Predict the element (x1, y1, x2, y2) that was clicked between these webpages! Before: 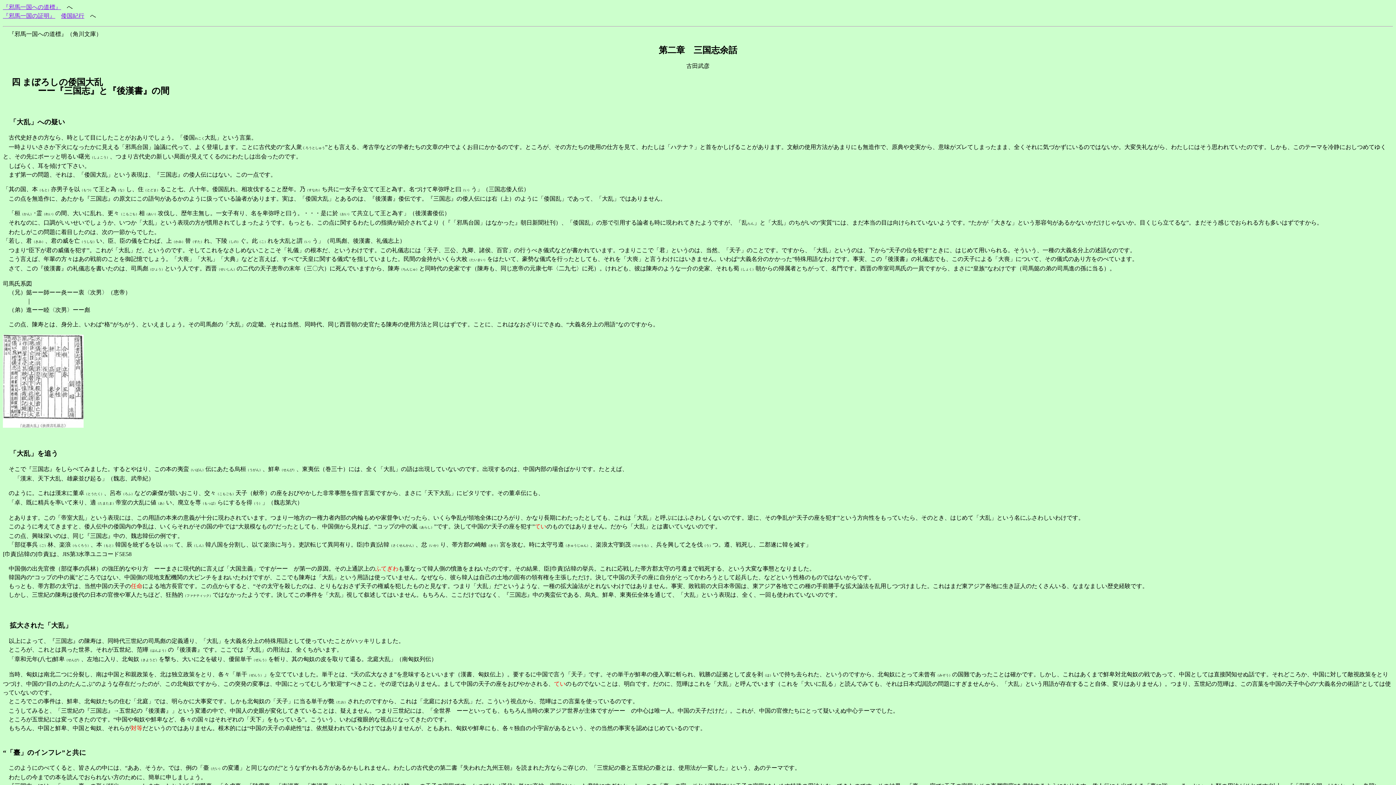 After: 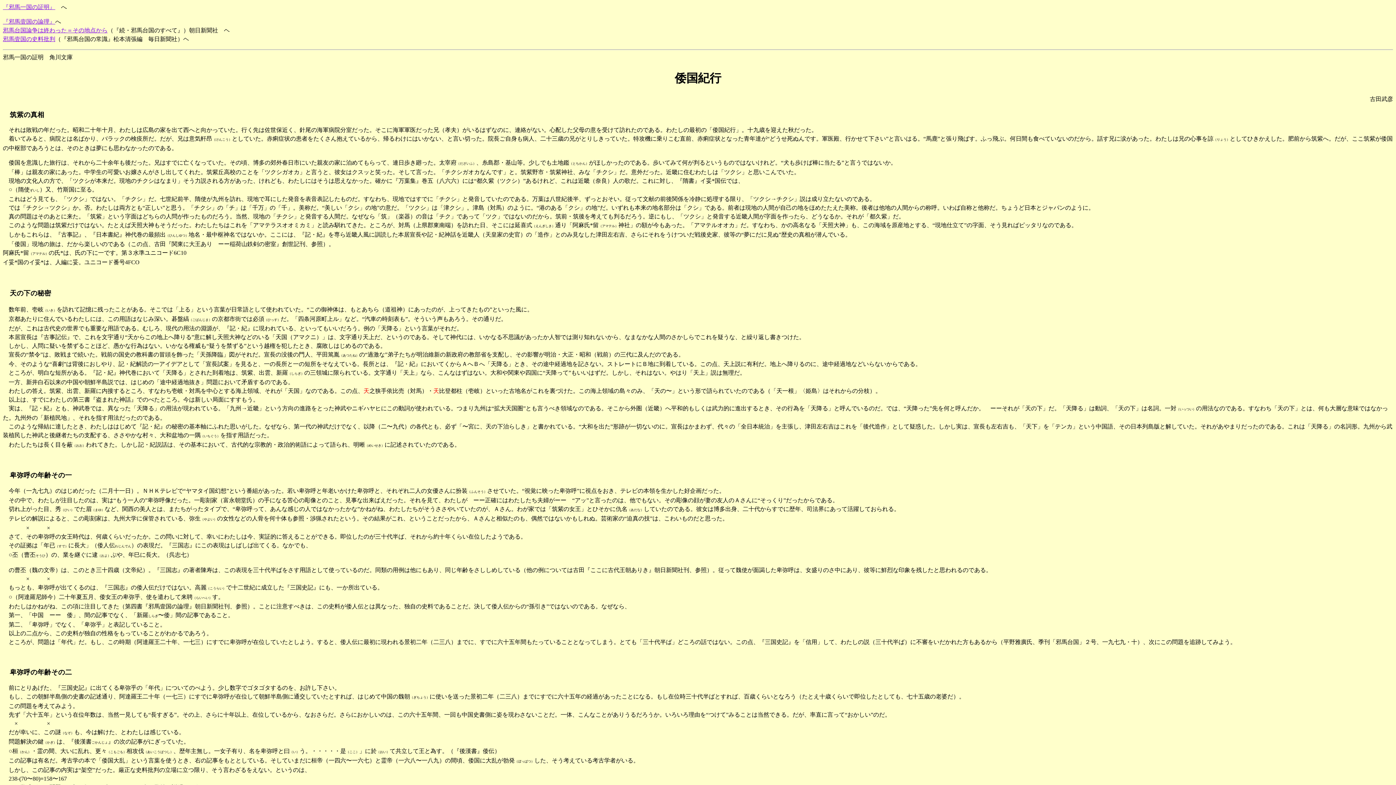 Action: bbox: (61, 12, 84, 18) label: 倭国紀行